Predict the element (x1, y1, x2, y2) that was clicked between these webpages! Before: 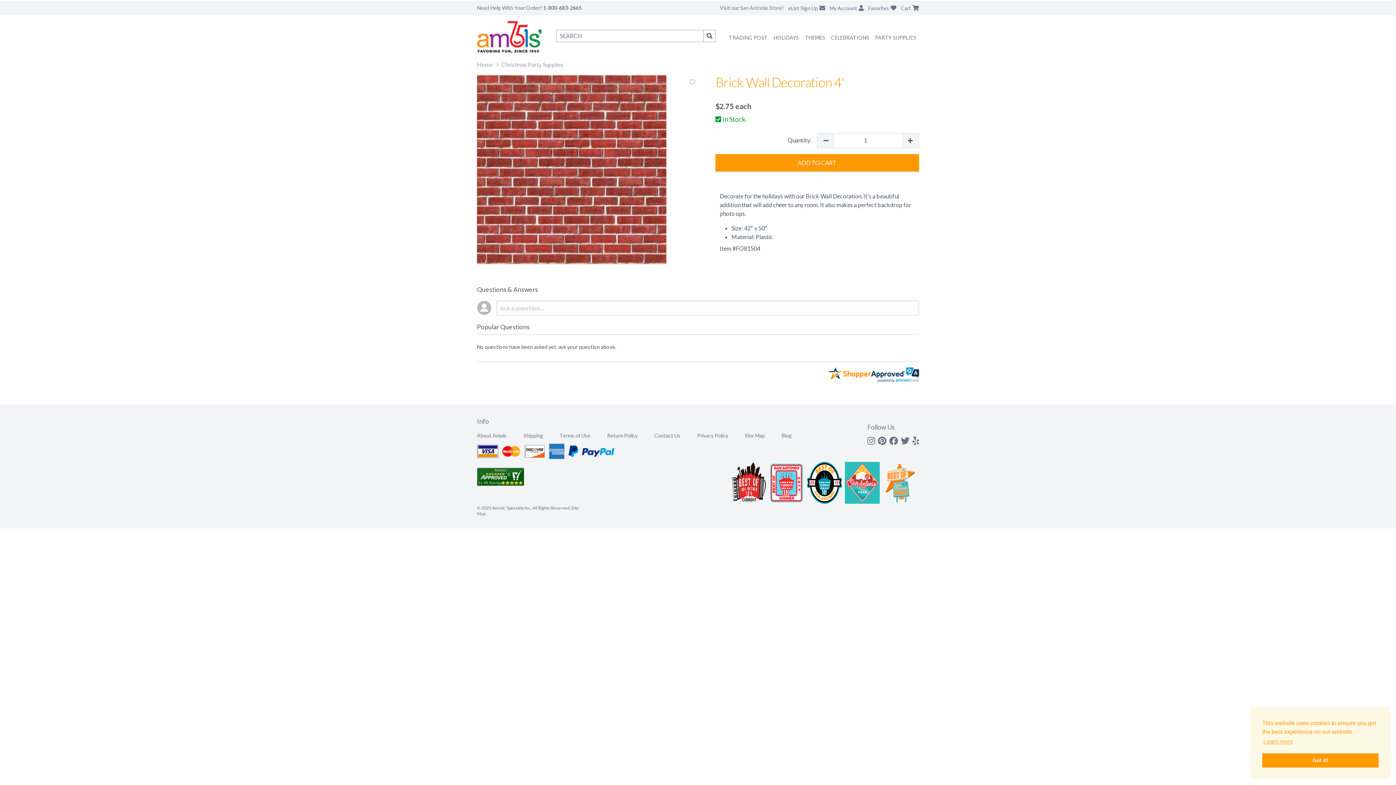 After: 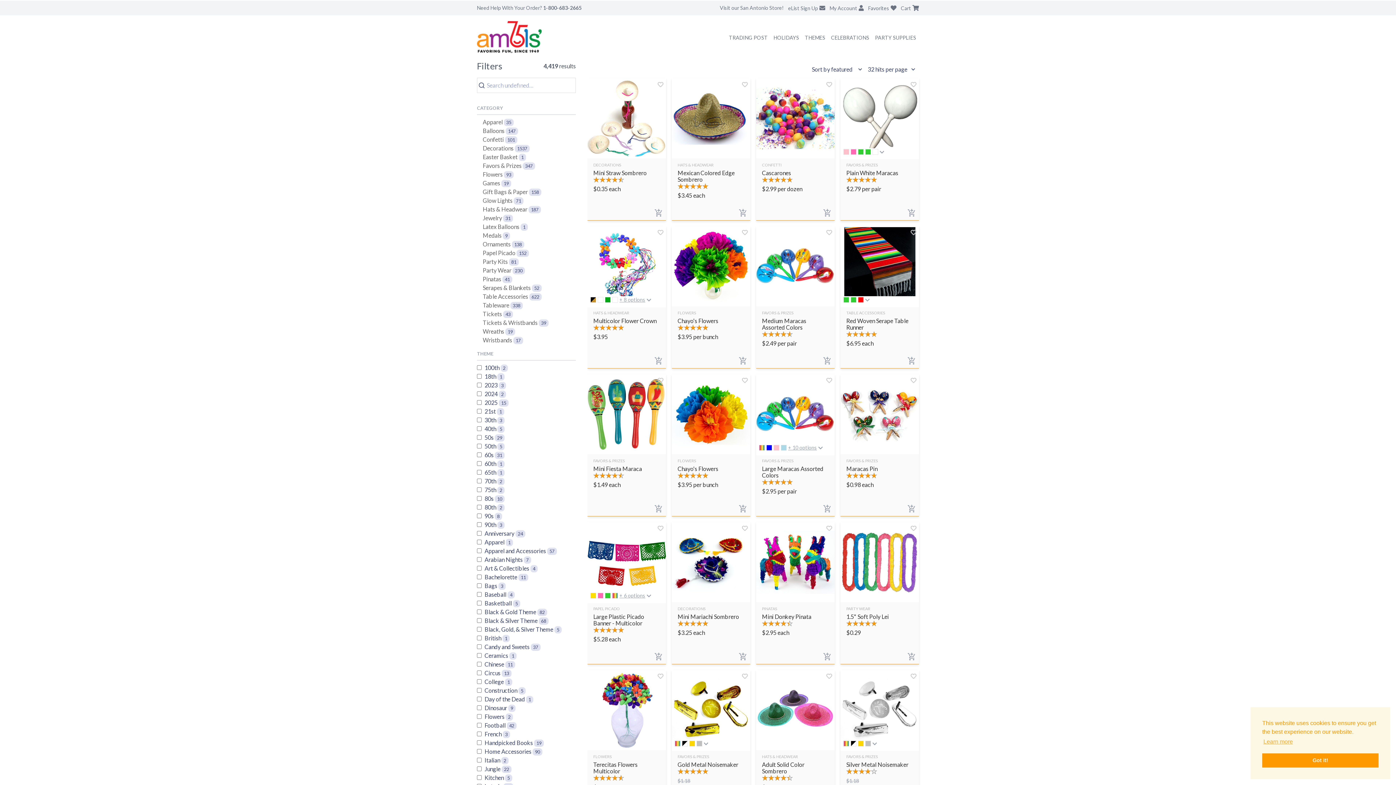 Action: bbox: (703, 29, 715, 42) label: Search